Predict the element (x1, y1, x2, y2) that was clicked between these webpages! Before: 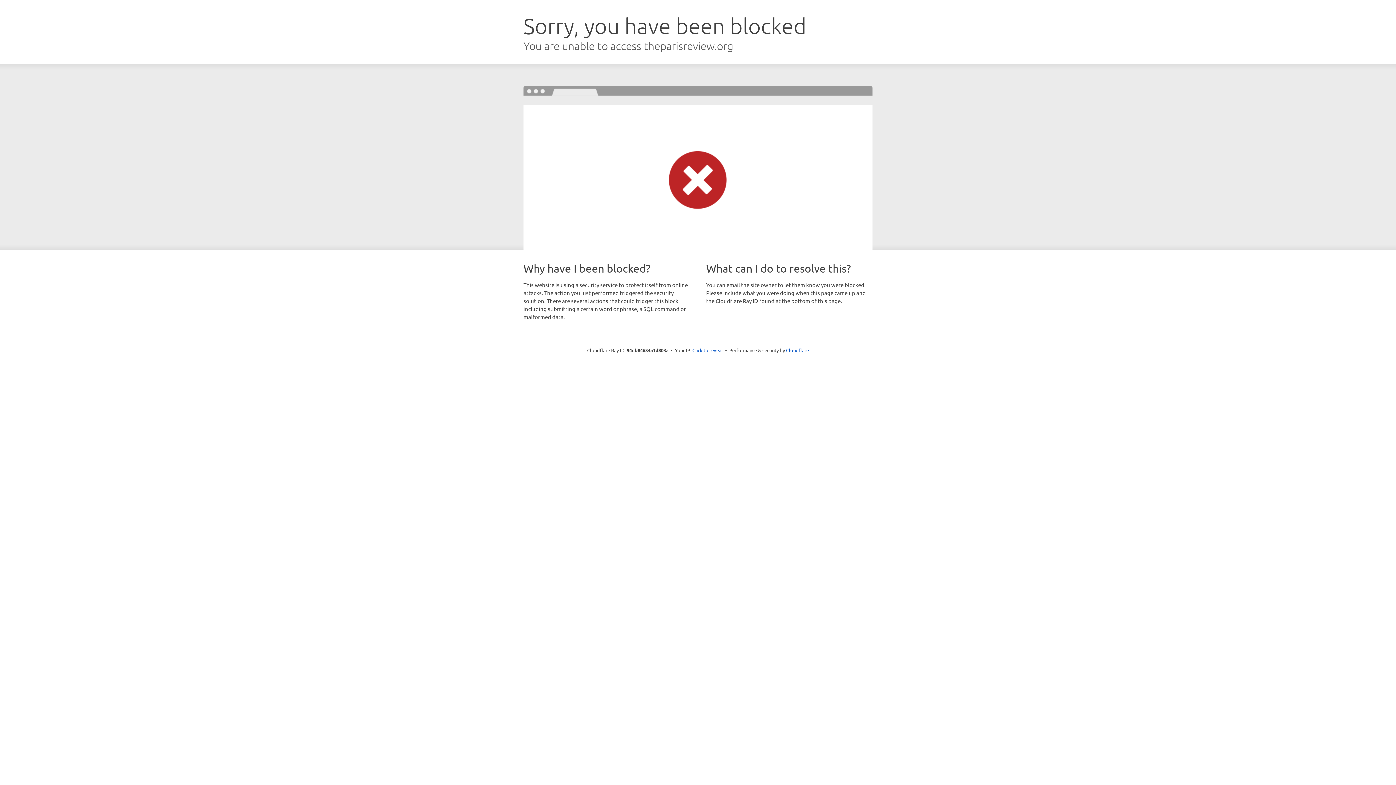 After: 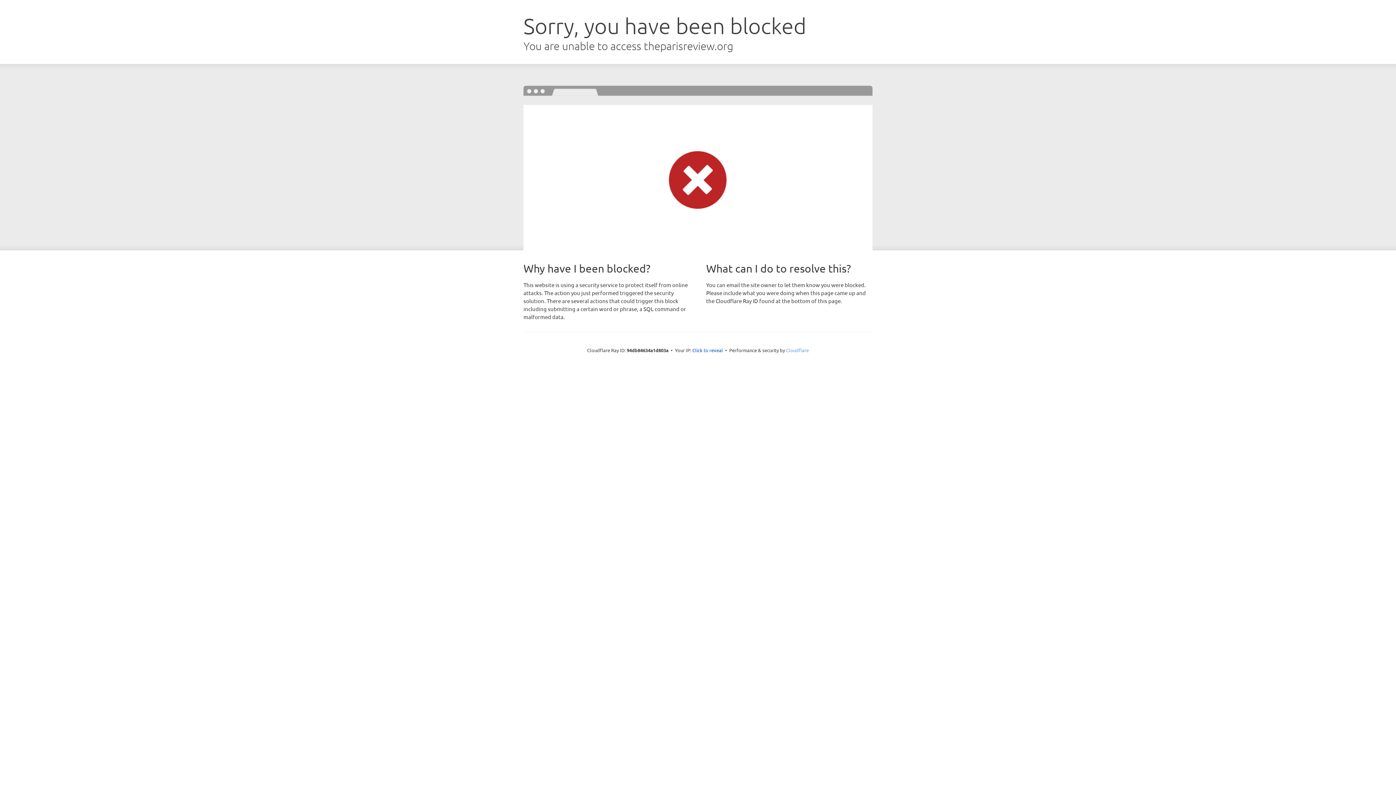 Action: bbox: (786, 347, 809, 353) label: Cloudflare